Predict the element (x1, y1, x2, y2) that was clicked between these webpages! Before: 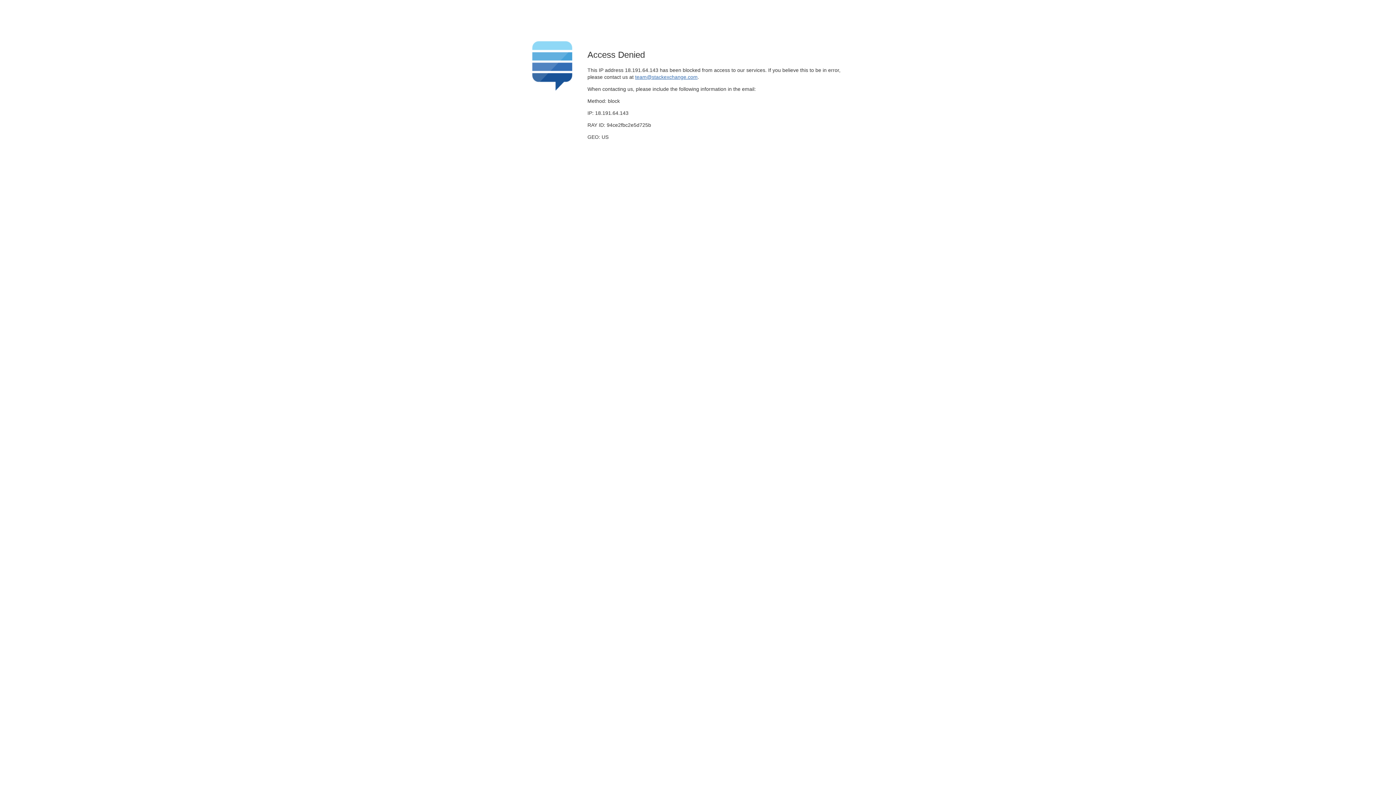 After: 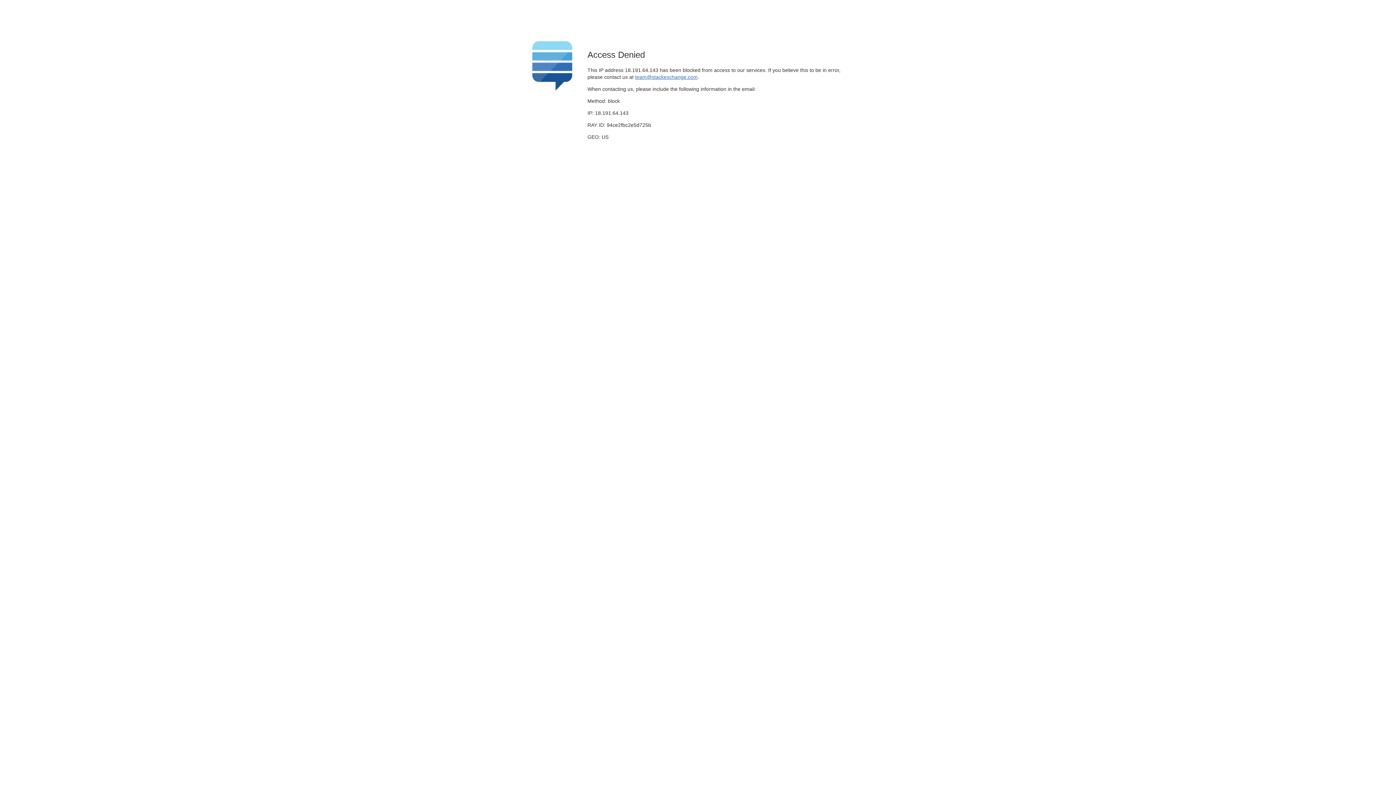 Action: bbox: (635, 74, 697, 79) label: team@stackexchange.com